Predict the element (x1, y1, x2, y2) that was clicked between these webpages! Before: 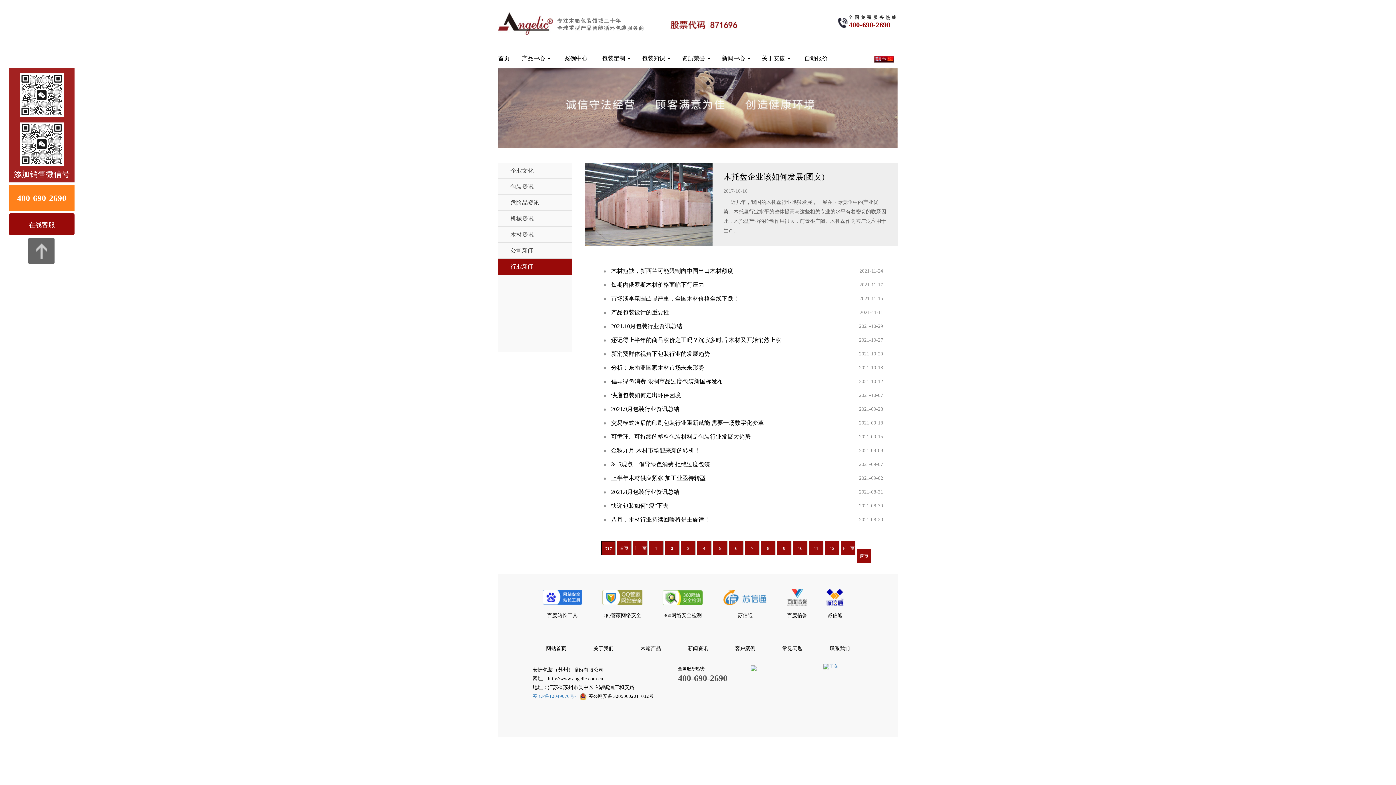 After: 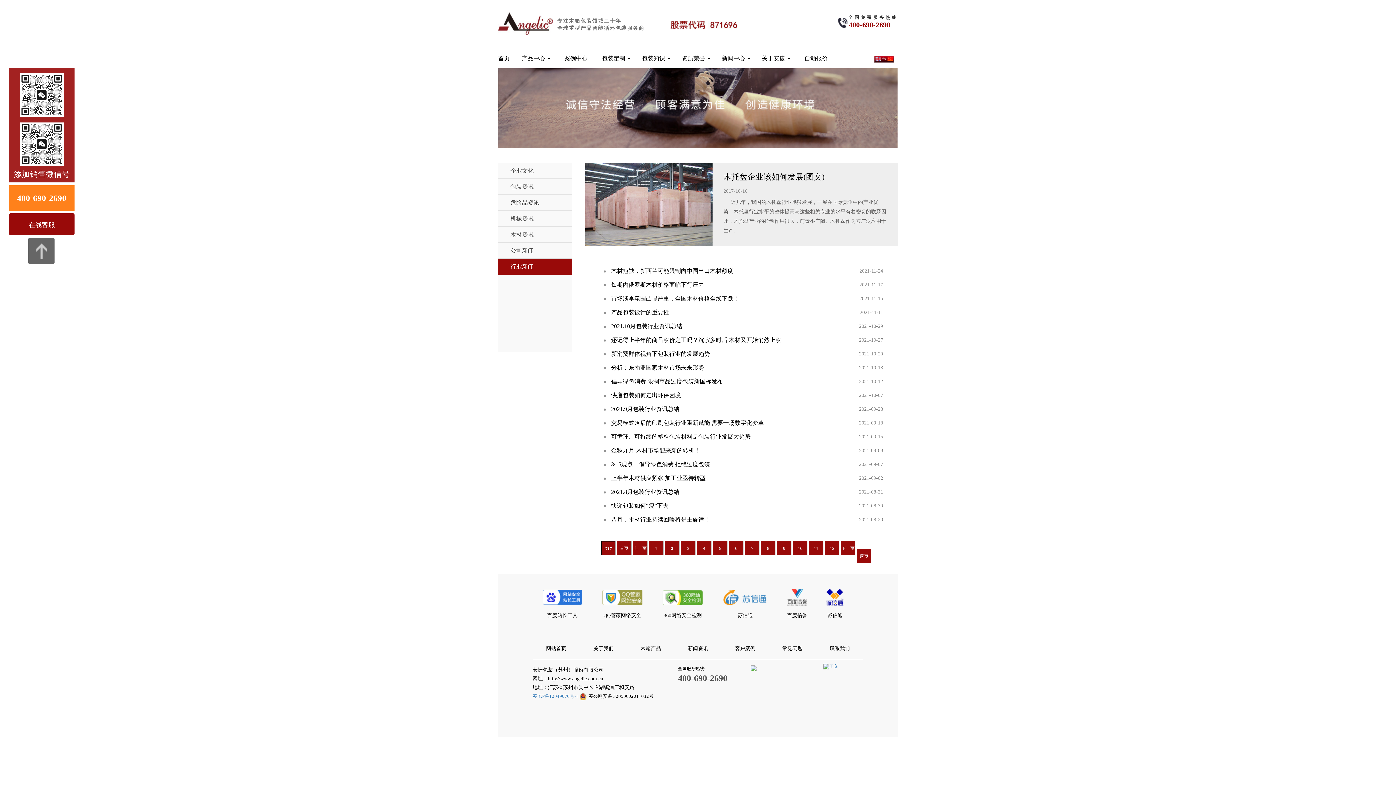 Action: label: 3·15观点｜倡导绿色消费 拒绝过度包装 bbox: (611, 461, 710, 467)